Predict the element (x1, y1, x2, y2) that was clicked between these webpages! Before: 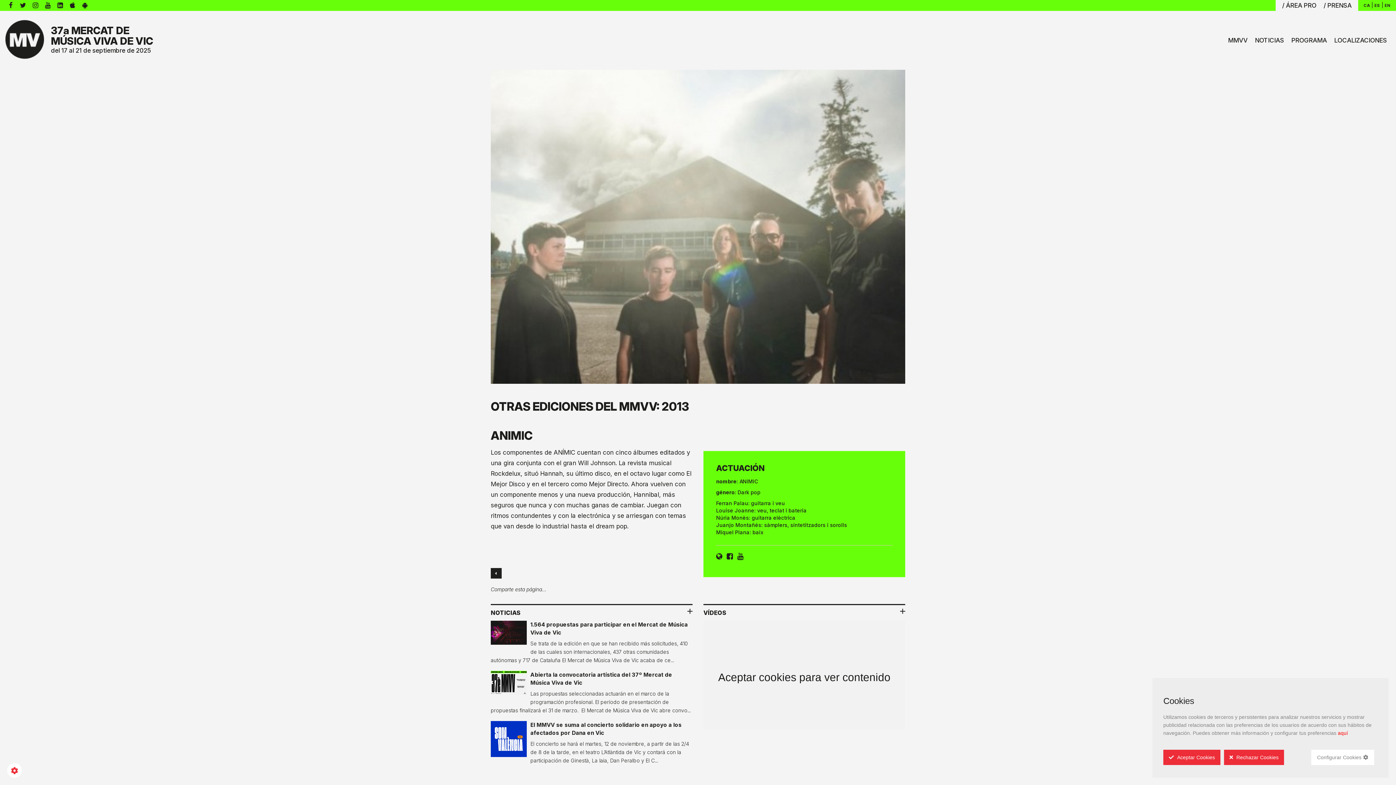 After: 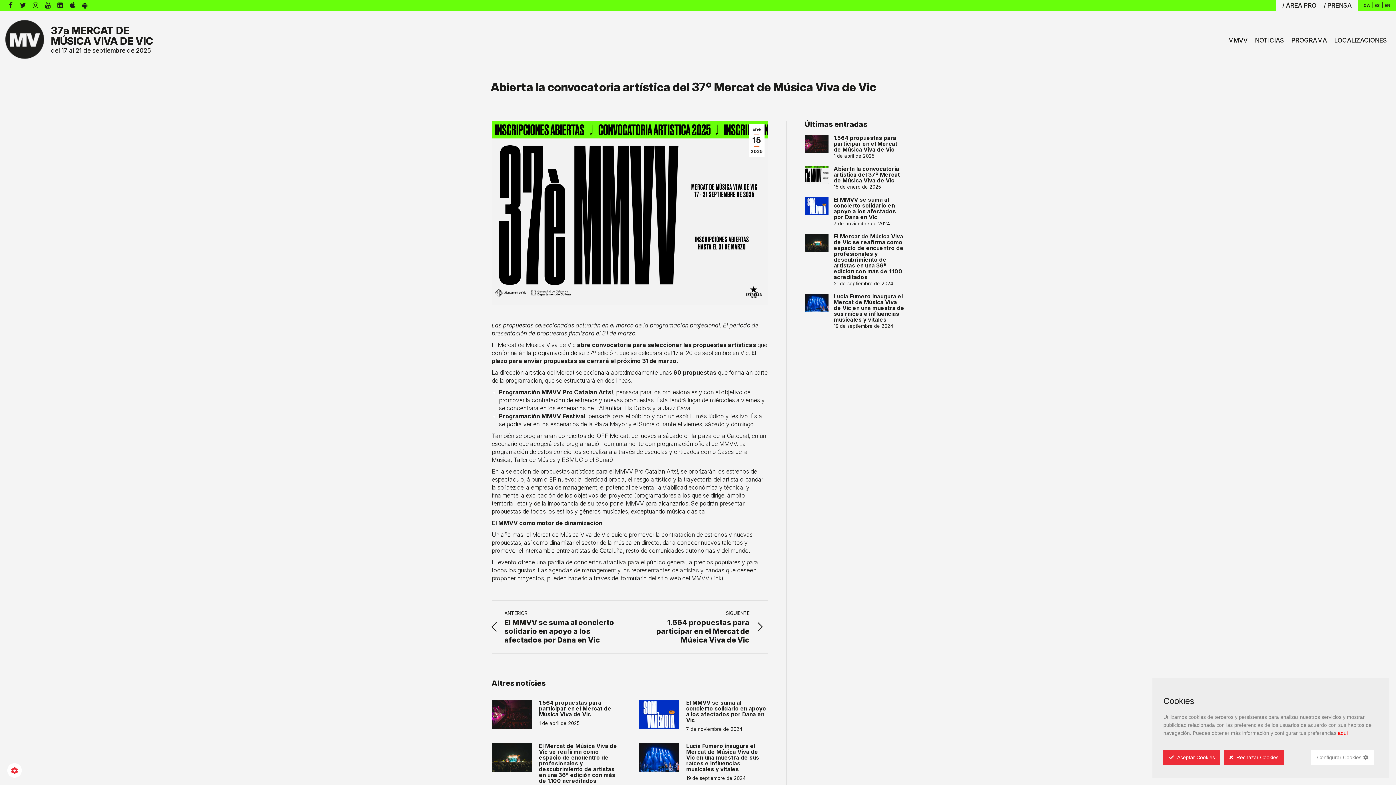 Action: bbox: (490, 671, 692, 714) label: Abierta la convocatoria artística del 37º Mercat de Música Viva de Vic

Las propuestas seleccionadas actuarán en el marco de la programación profesional. El período de presentación de propuestas finalizará el 31 de marzo.  El Mercat de Música Viva de Vic abre convo...